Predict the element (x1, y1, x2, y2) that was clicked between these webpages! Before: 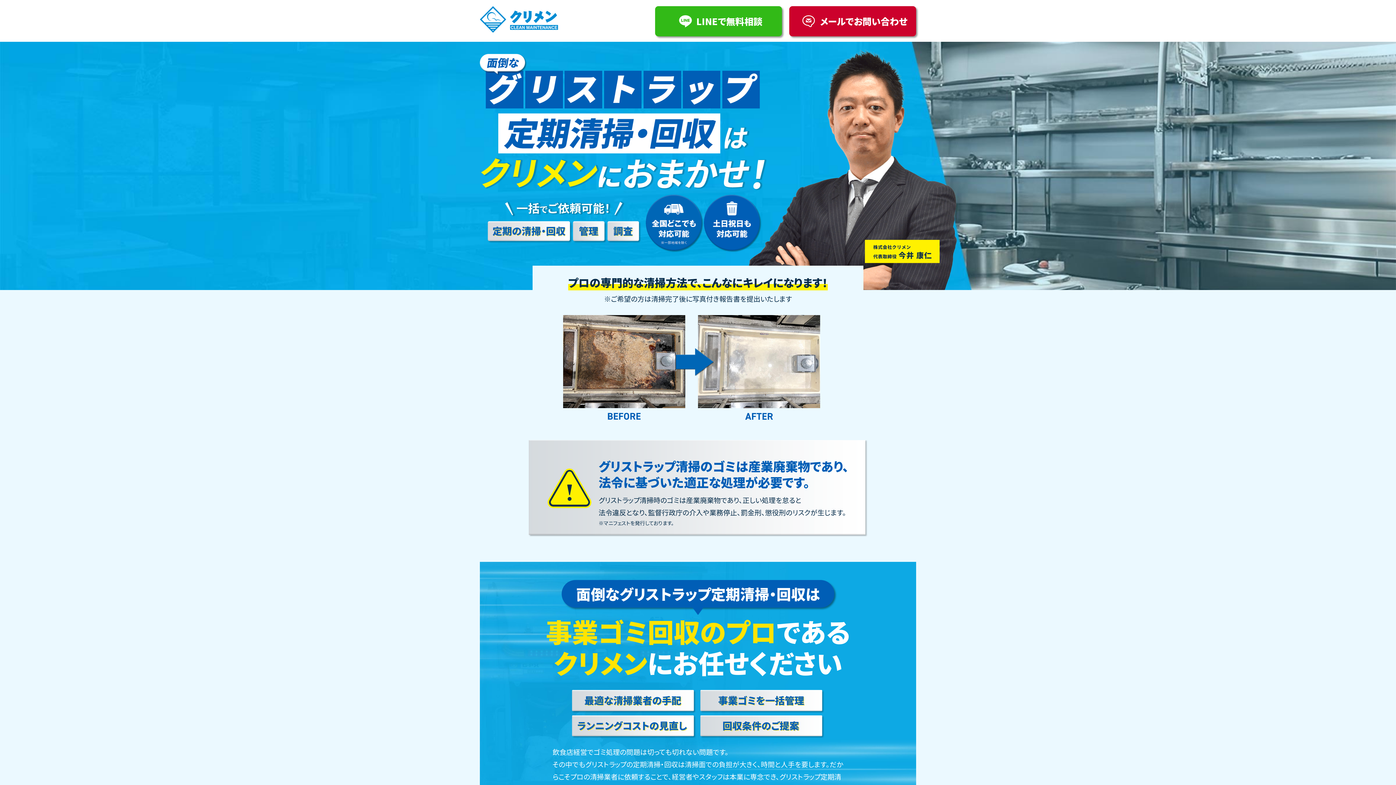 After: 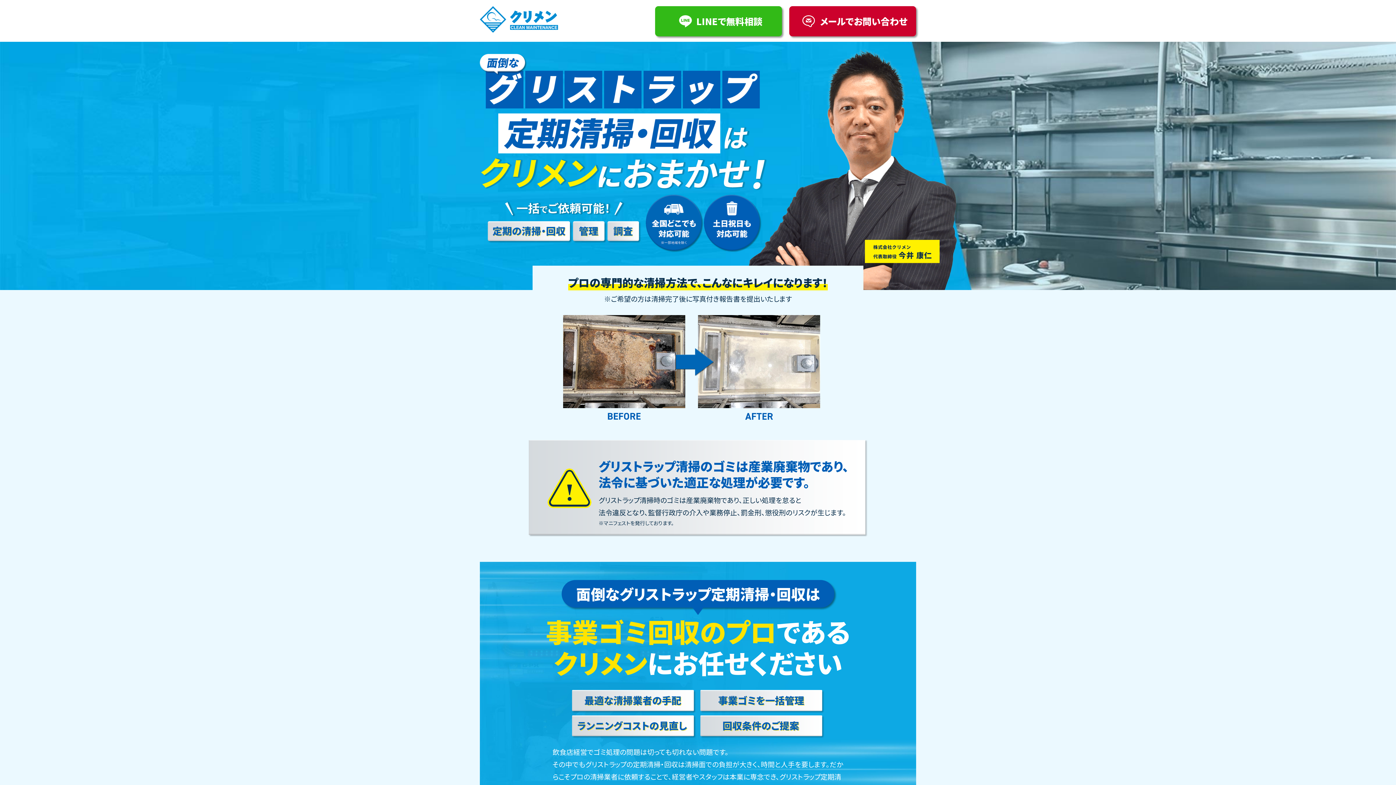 Action: bbox: (480, 6, 558, 32)